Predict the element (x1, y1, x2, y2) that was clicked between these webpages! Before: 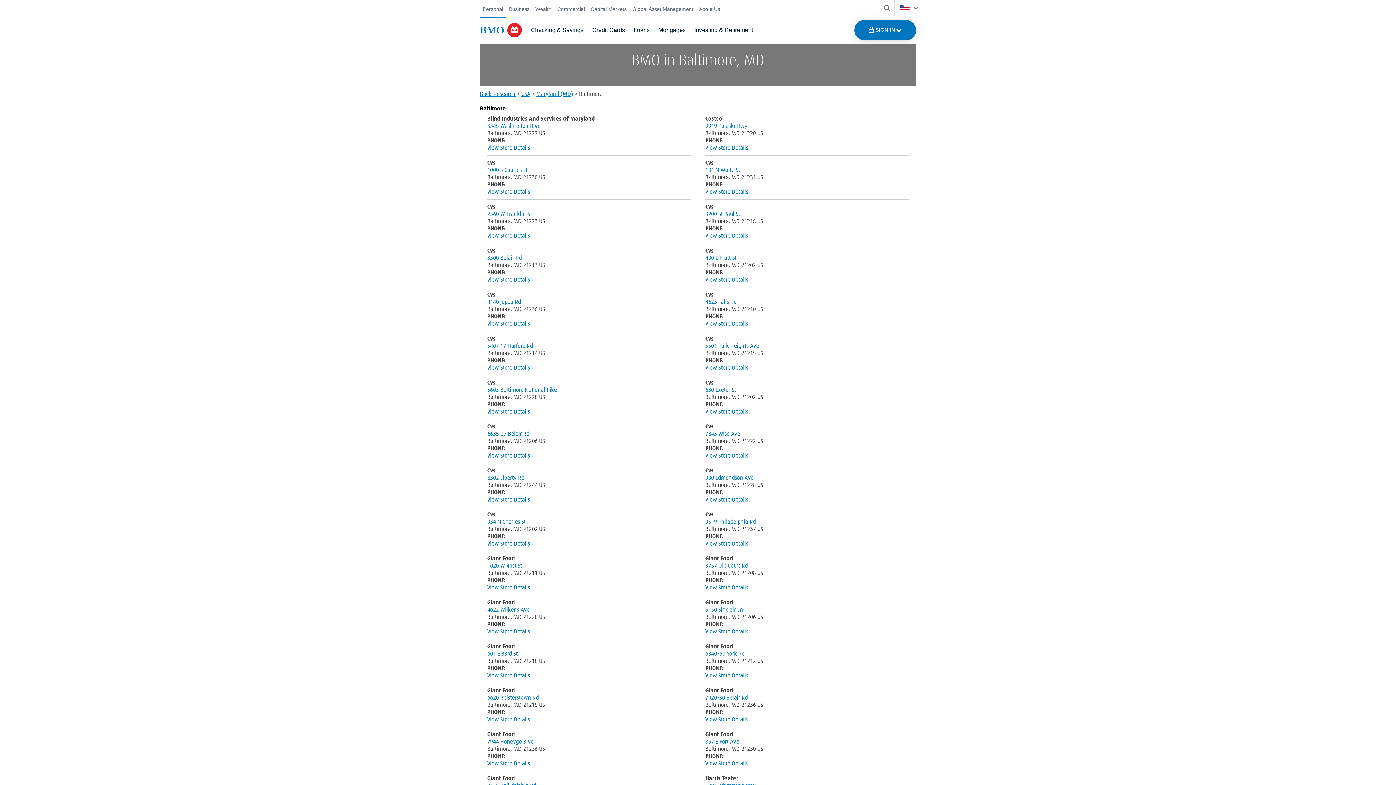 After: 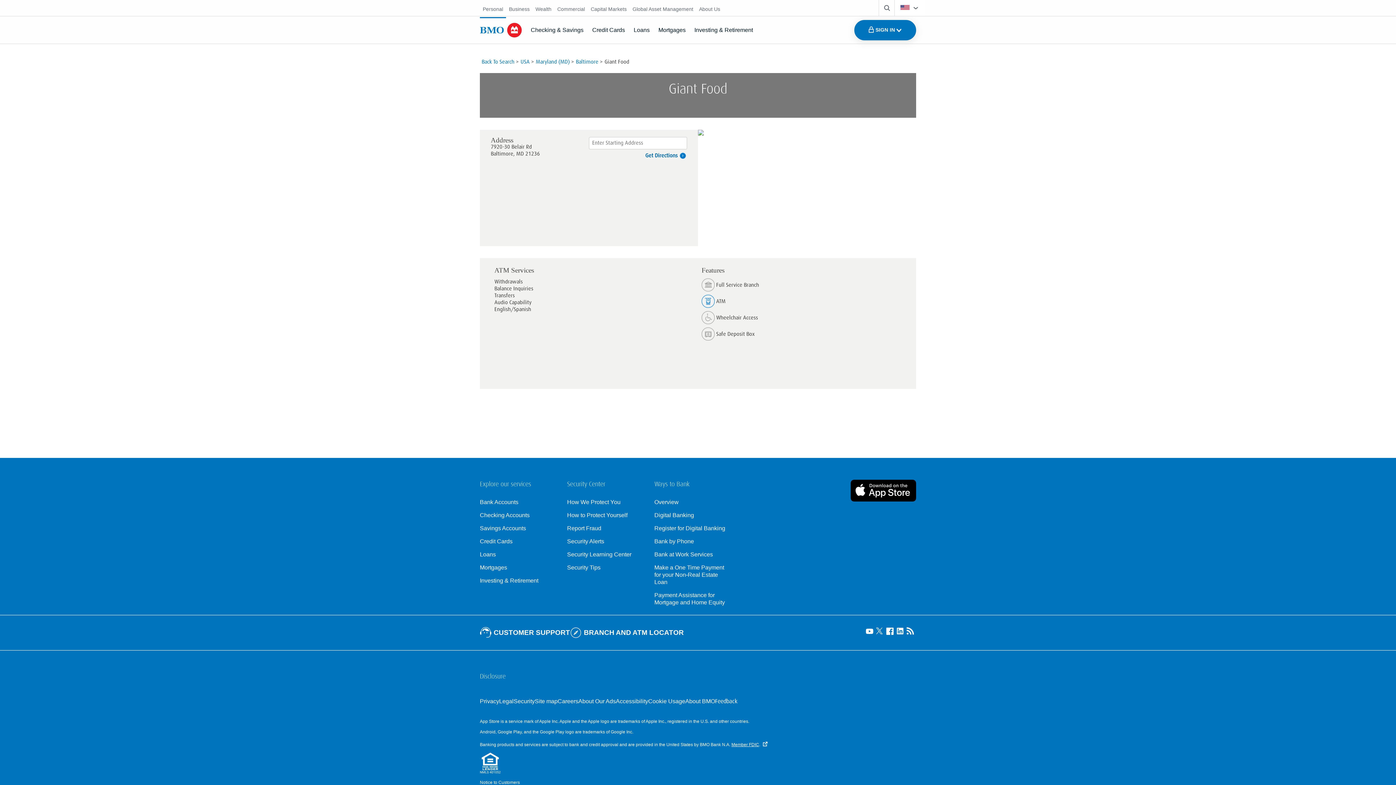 Action: bbox: (705, 694, 748, 701) label: 7920-30 Belair Rd